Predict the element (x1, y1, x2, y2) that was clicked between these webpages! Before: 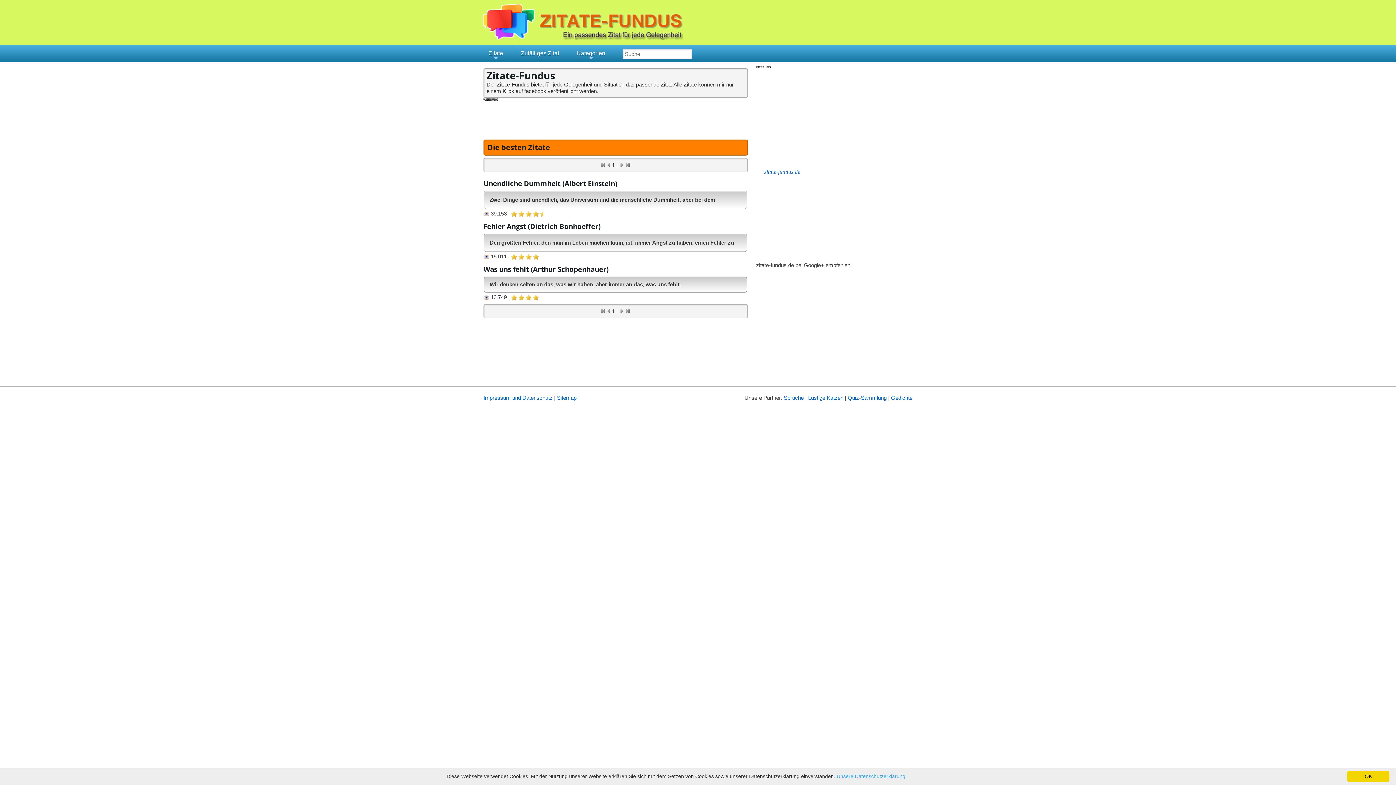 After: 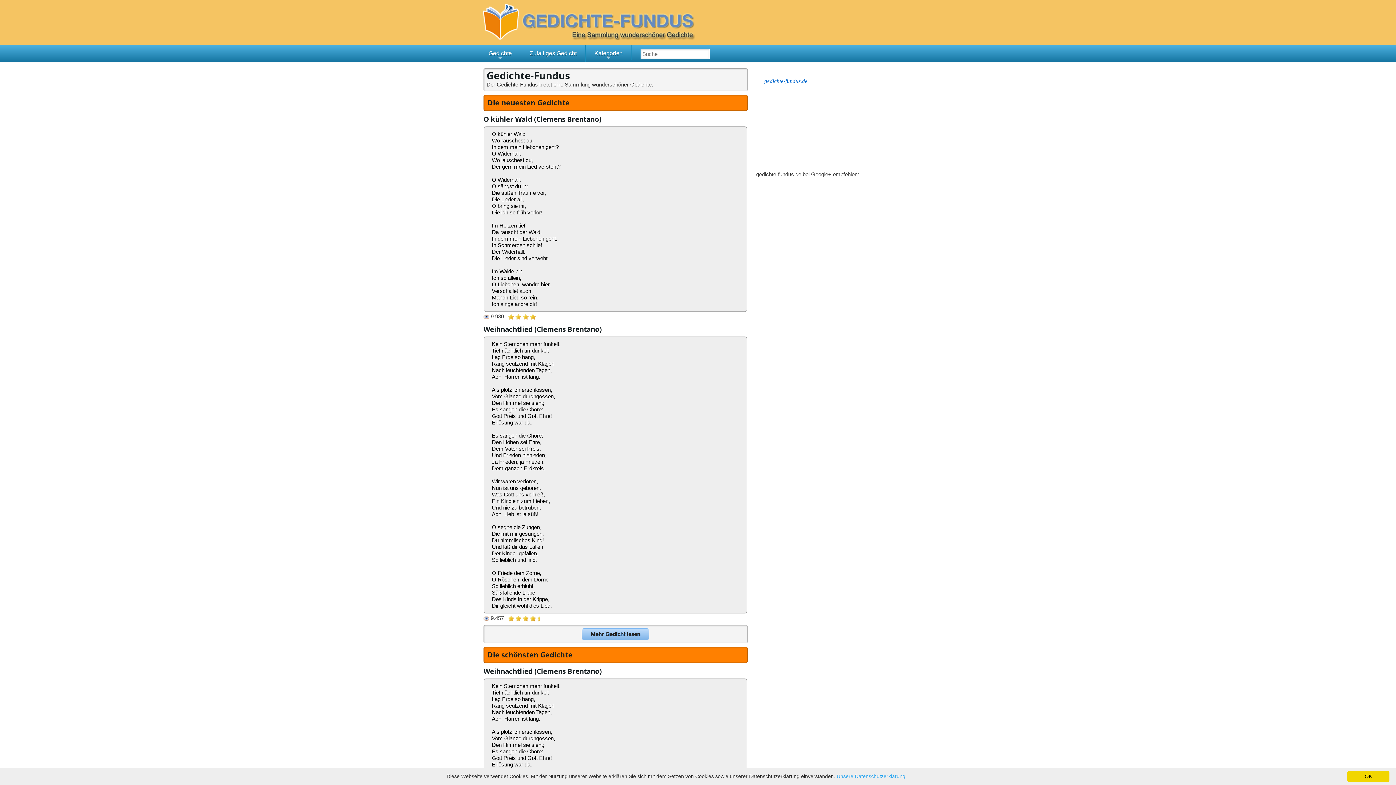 Action: label: Gedichte bbox: (891, 394, 912, 400)